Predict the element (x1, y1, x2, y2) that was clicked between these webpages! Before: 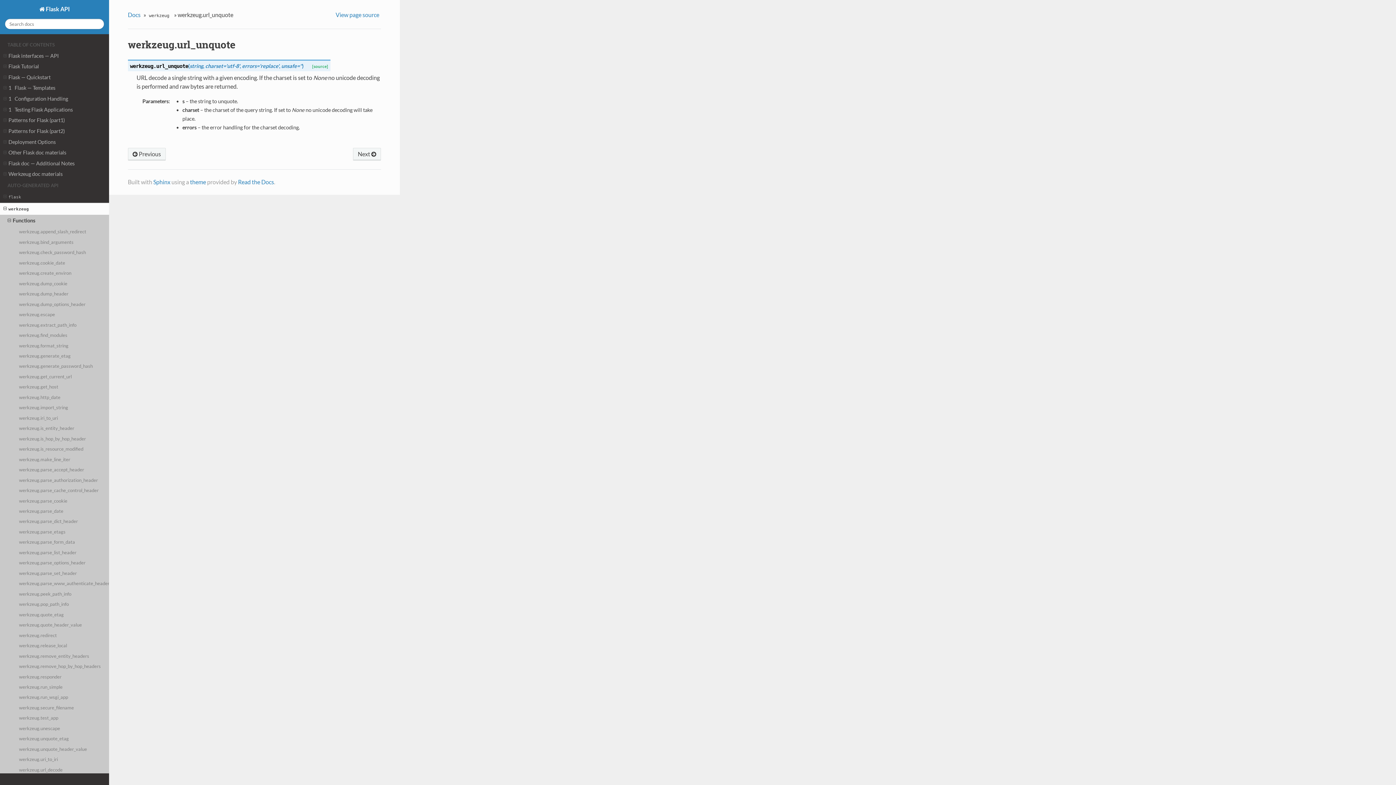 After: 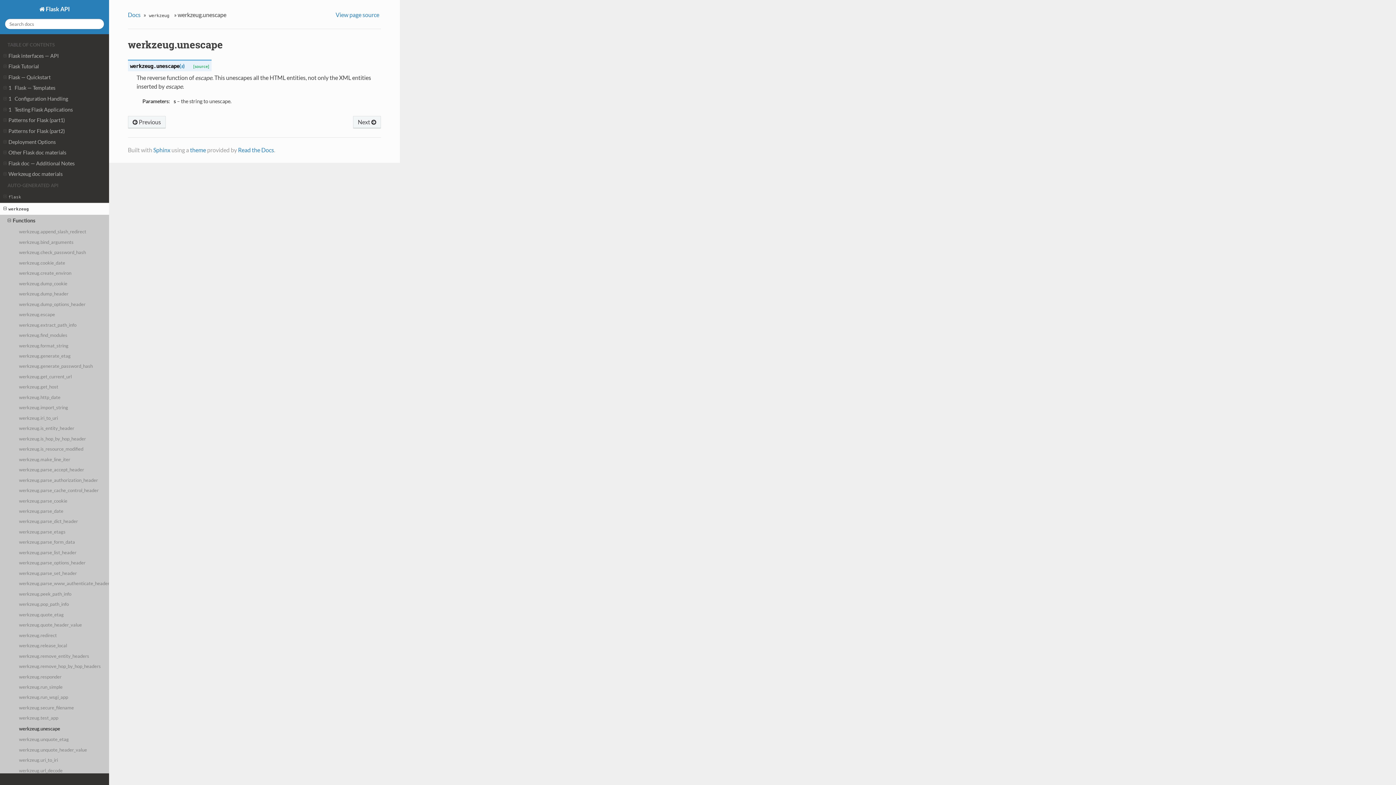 Action: label: werkzeug.unescape bbox: (0, 723, 109, 733)